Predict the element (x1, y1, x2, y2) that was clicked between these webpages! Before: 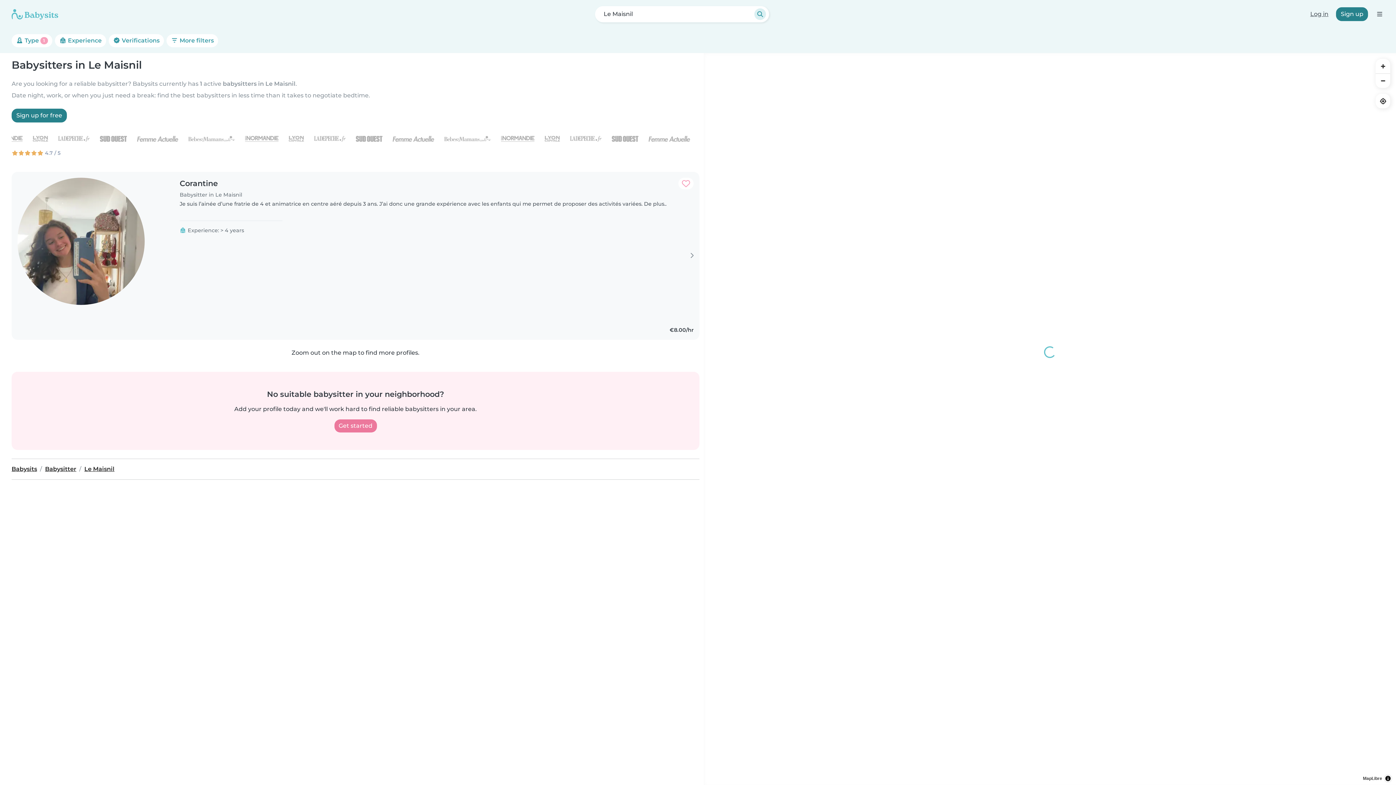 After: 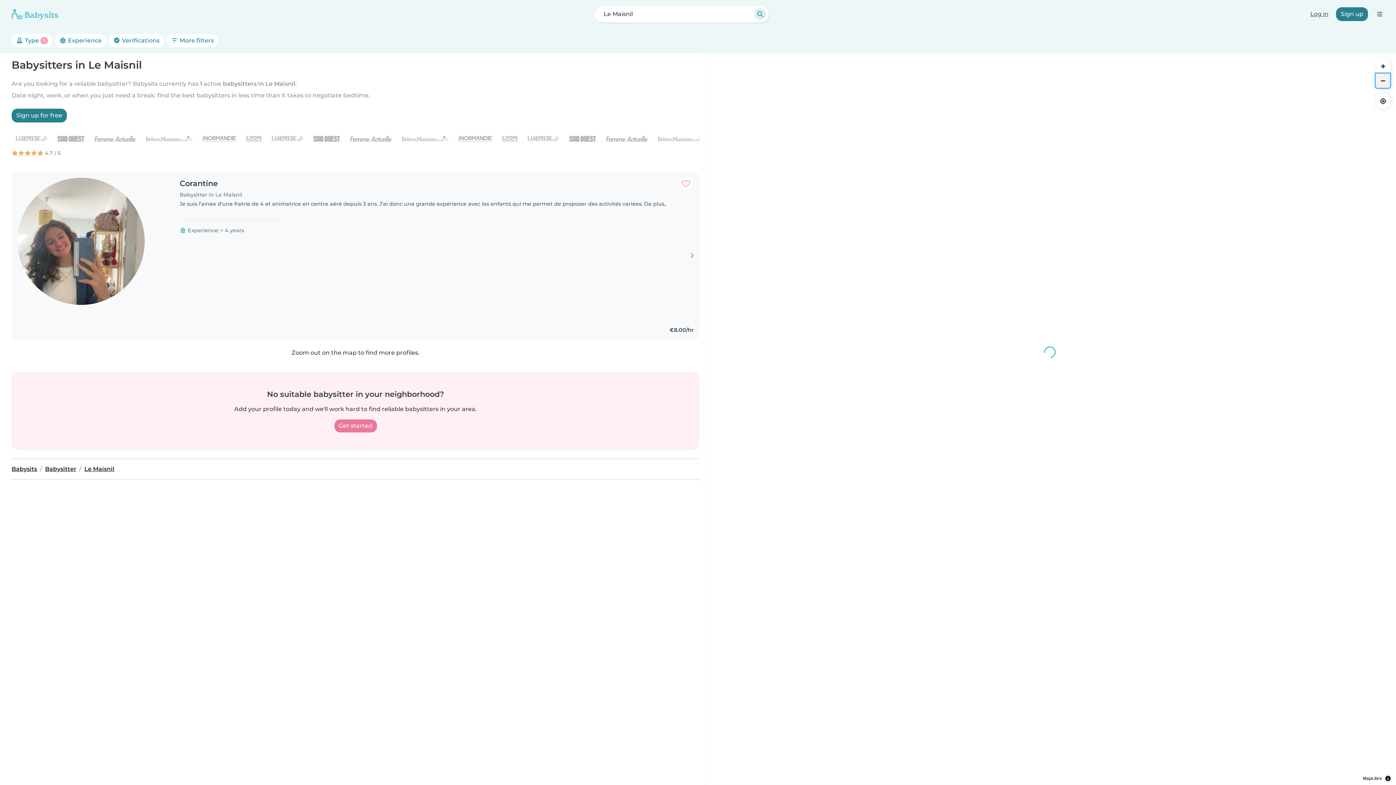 Action: label: Zoom out bbox: (1376, 73, 1390, 88)